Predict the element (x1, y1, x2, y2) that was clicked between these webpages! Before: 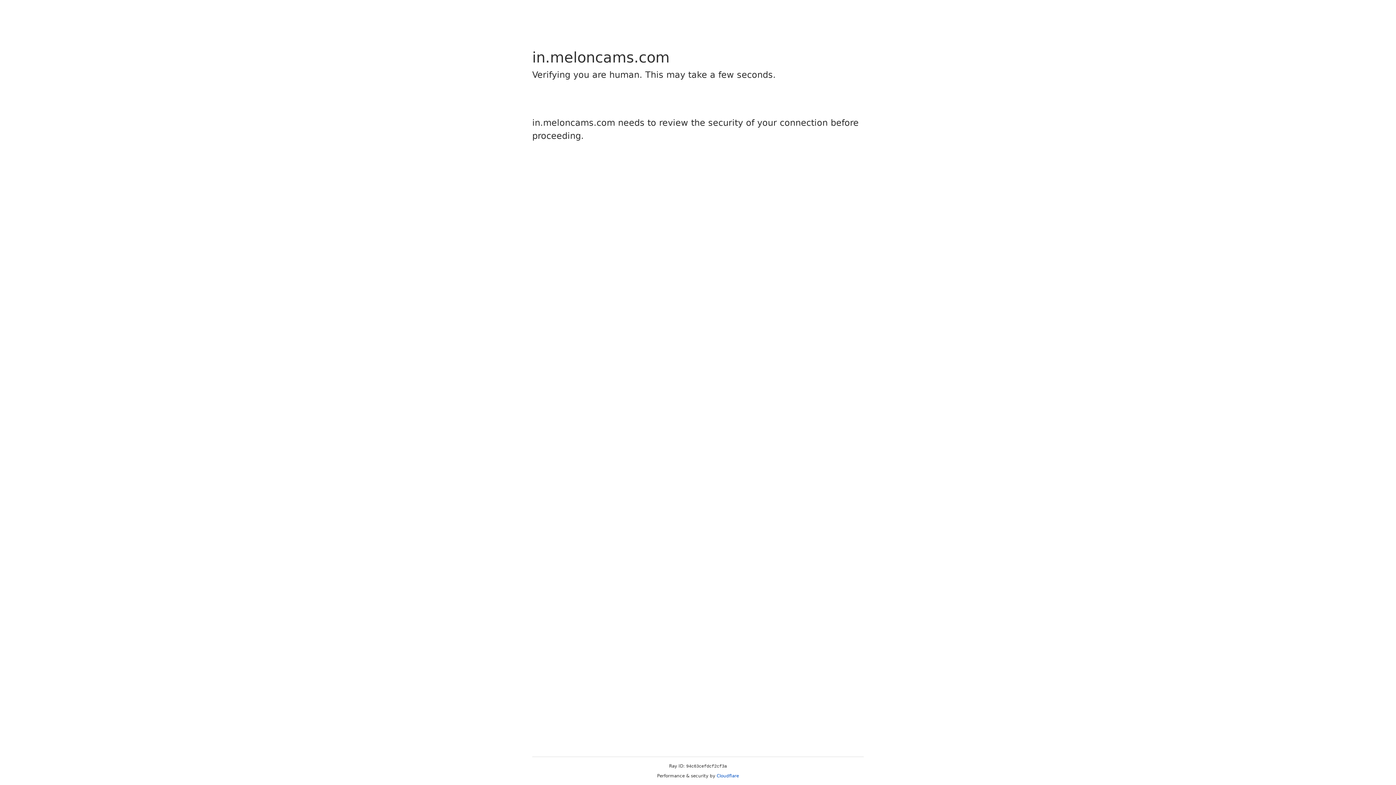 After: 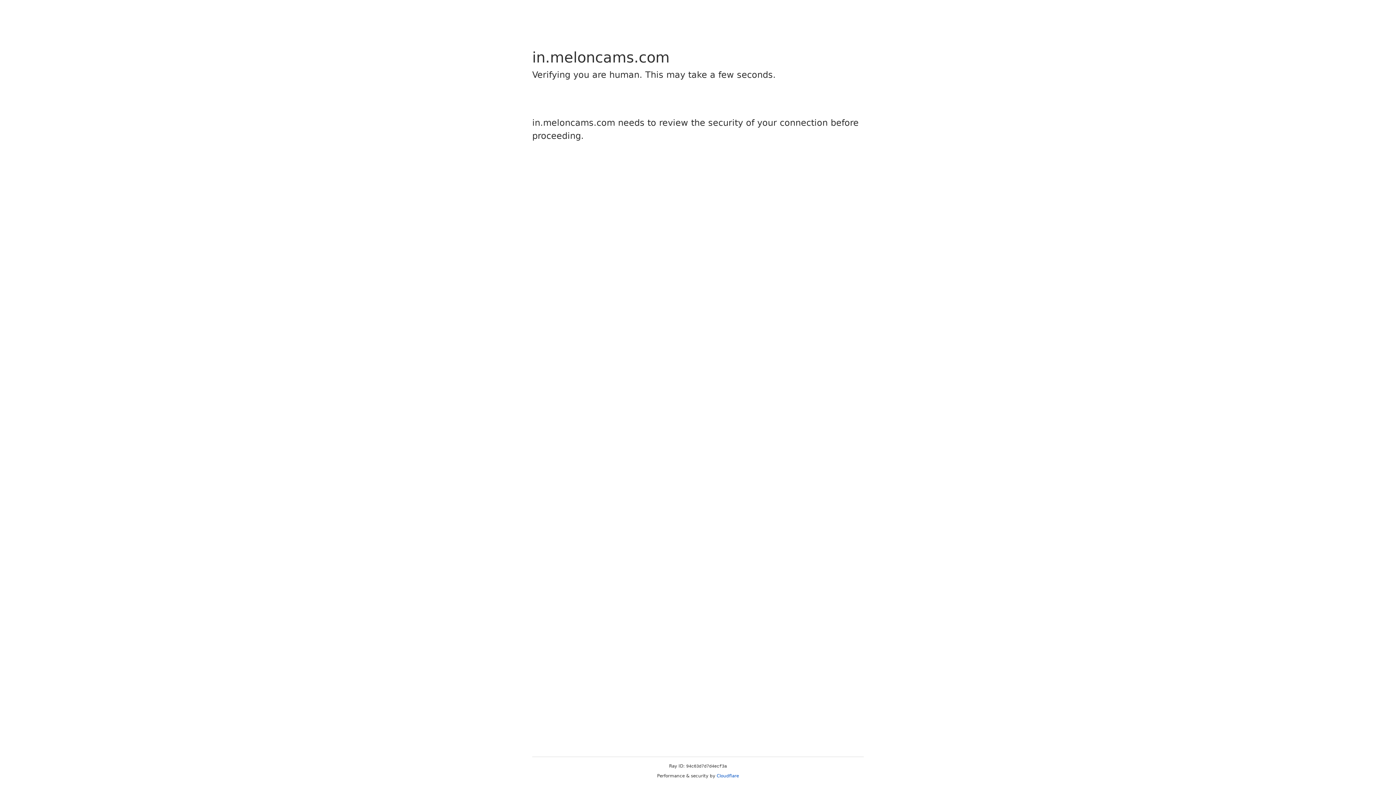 Action: bbox: (716, 773, 739, 778) label: Cloudflare